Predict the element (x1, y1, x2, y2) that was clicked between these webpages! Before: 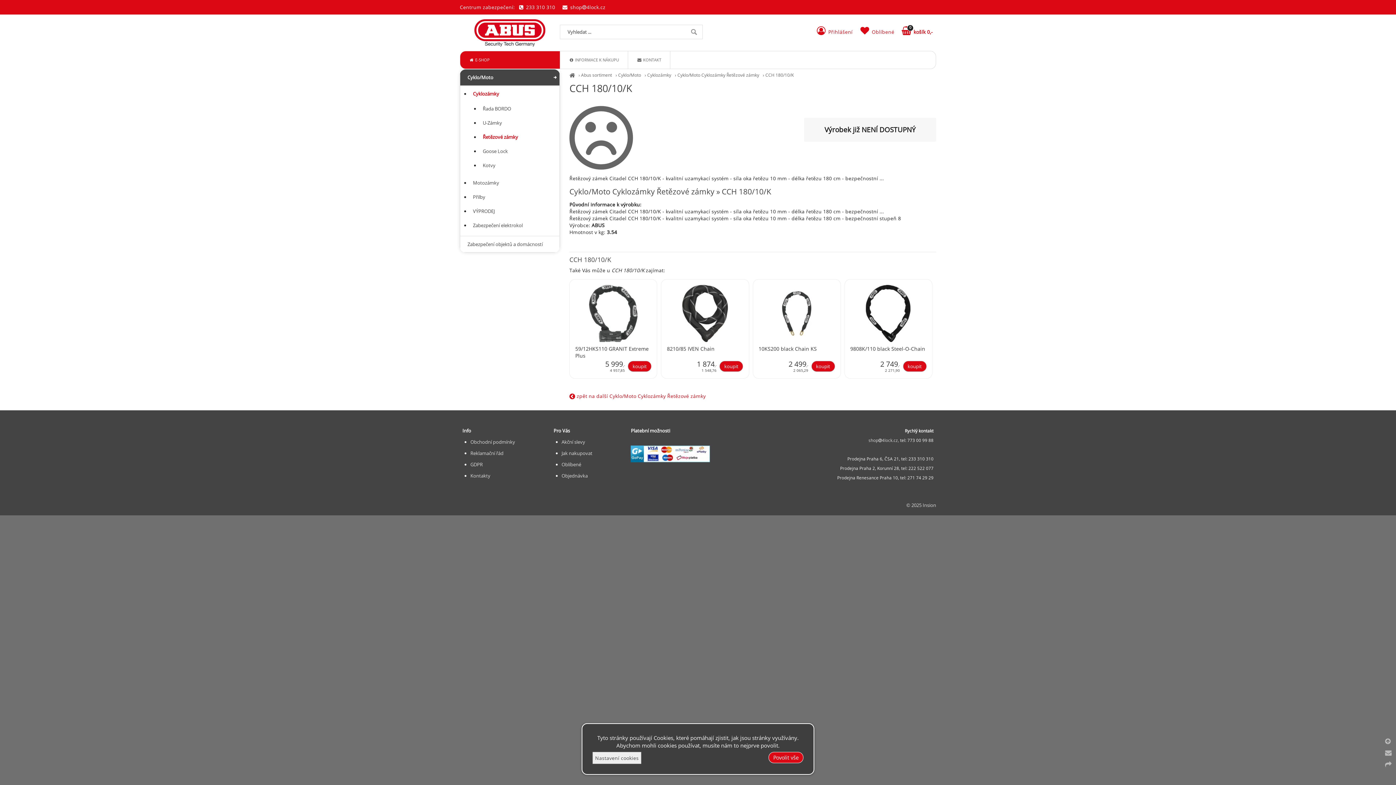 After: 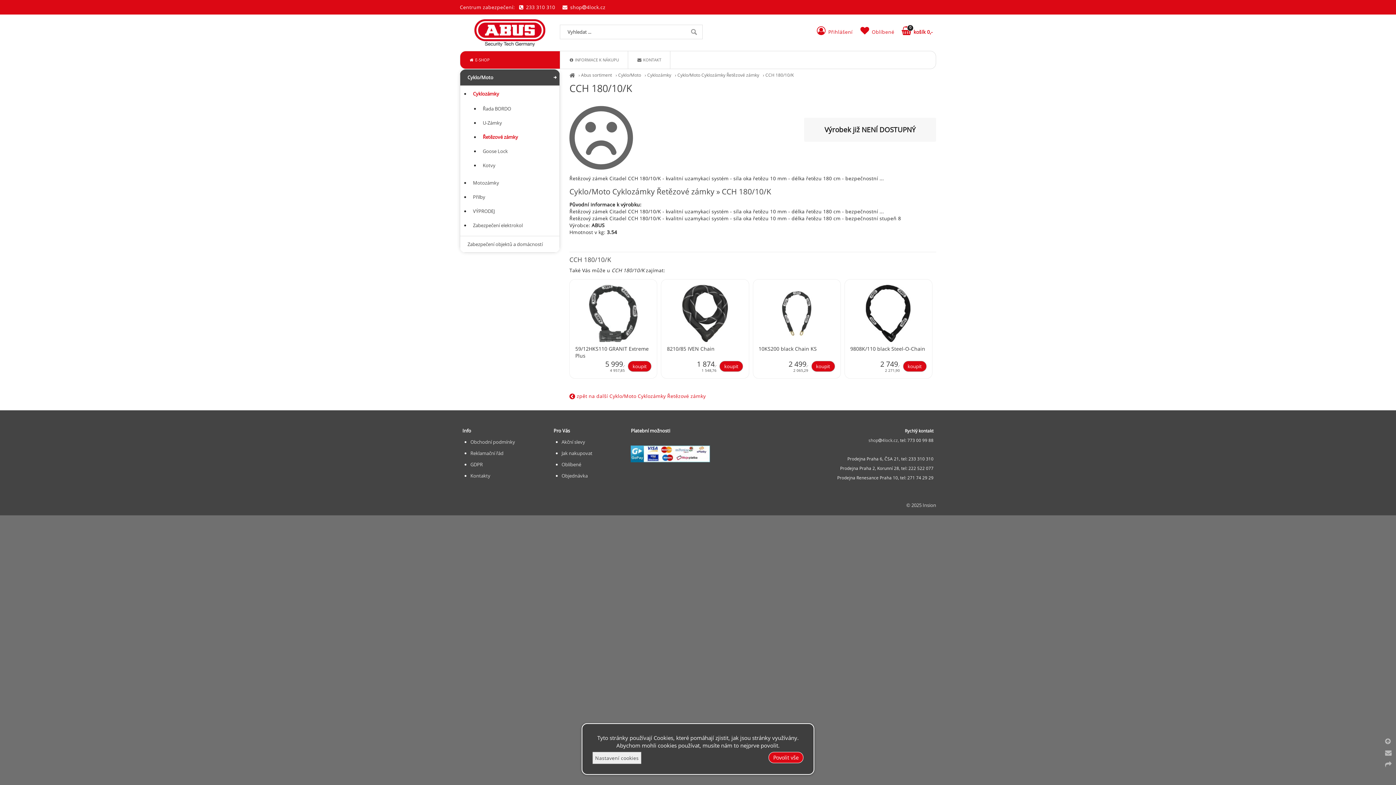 Action: bbox: (765, 72, 793, 78) label: CCH 180/10/K